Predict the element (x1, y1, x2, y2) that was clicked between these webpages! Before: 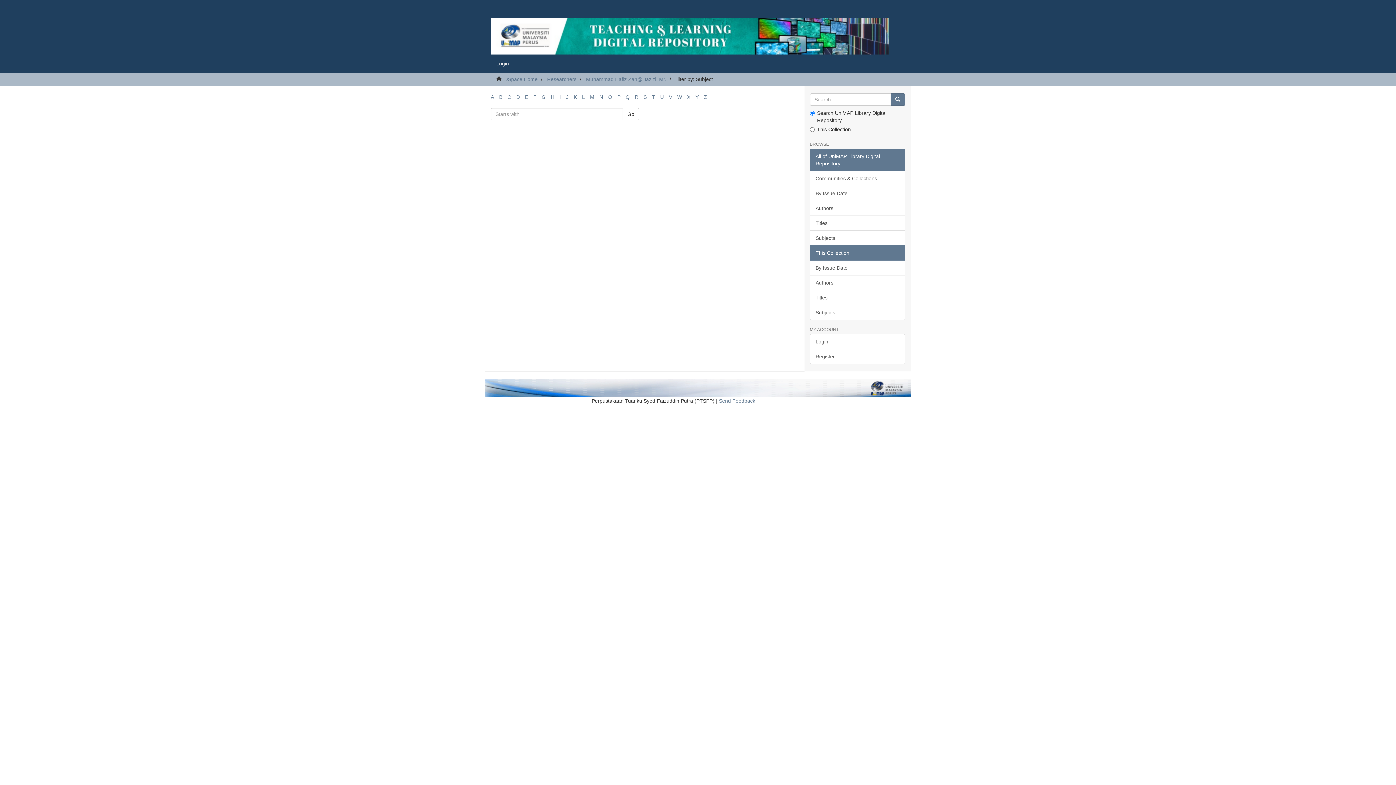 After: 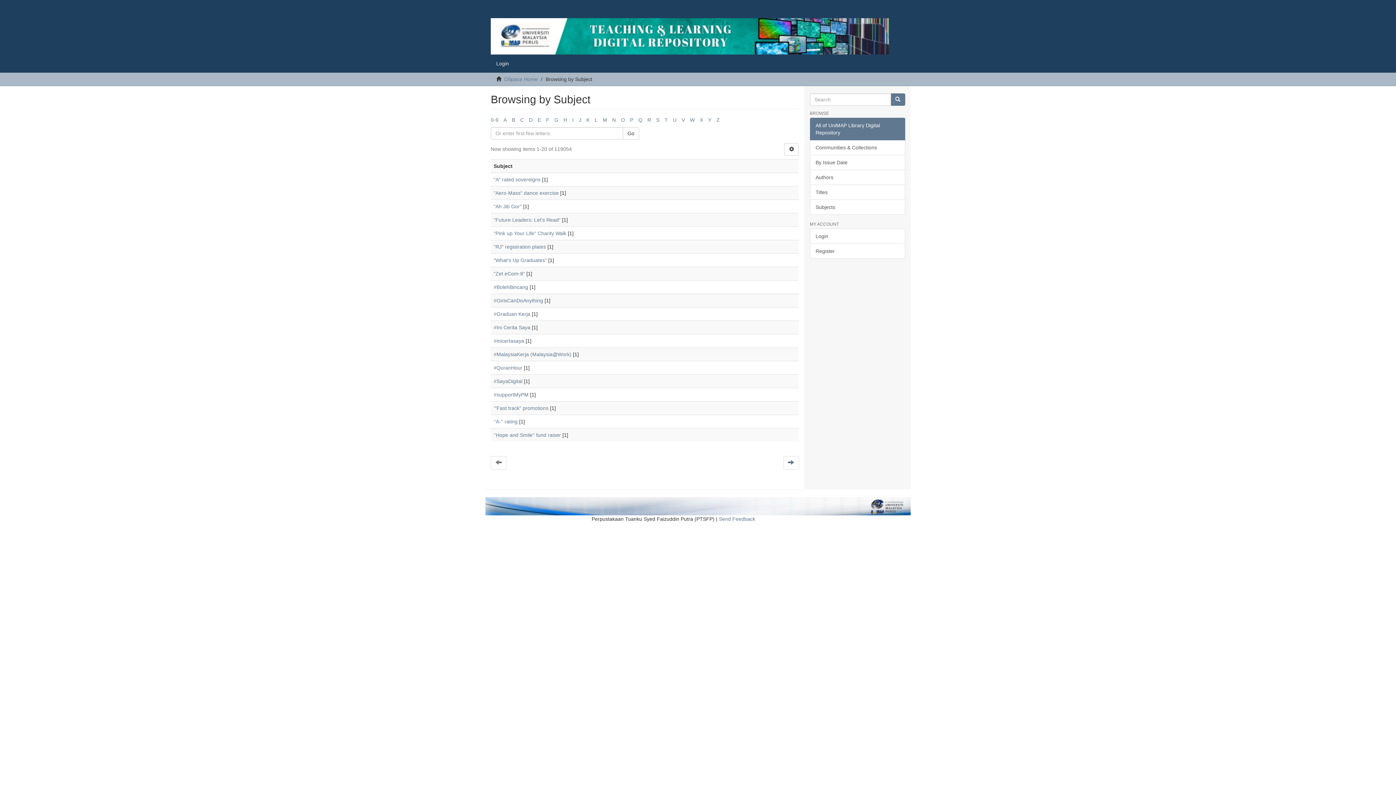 Action: bbox: (810, 230, 905, 245) label: Subjects